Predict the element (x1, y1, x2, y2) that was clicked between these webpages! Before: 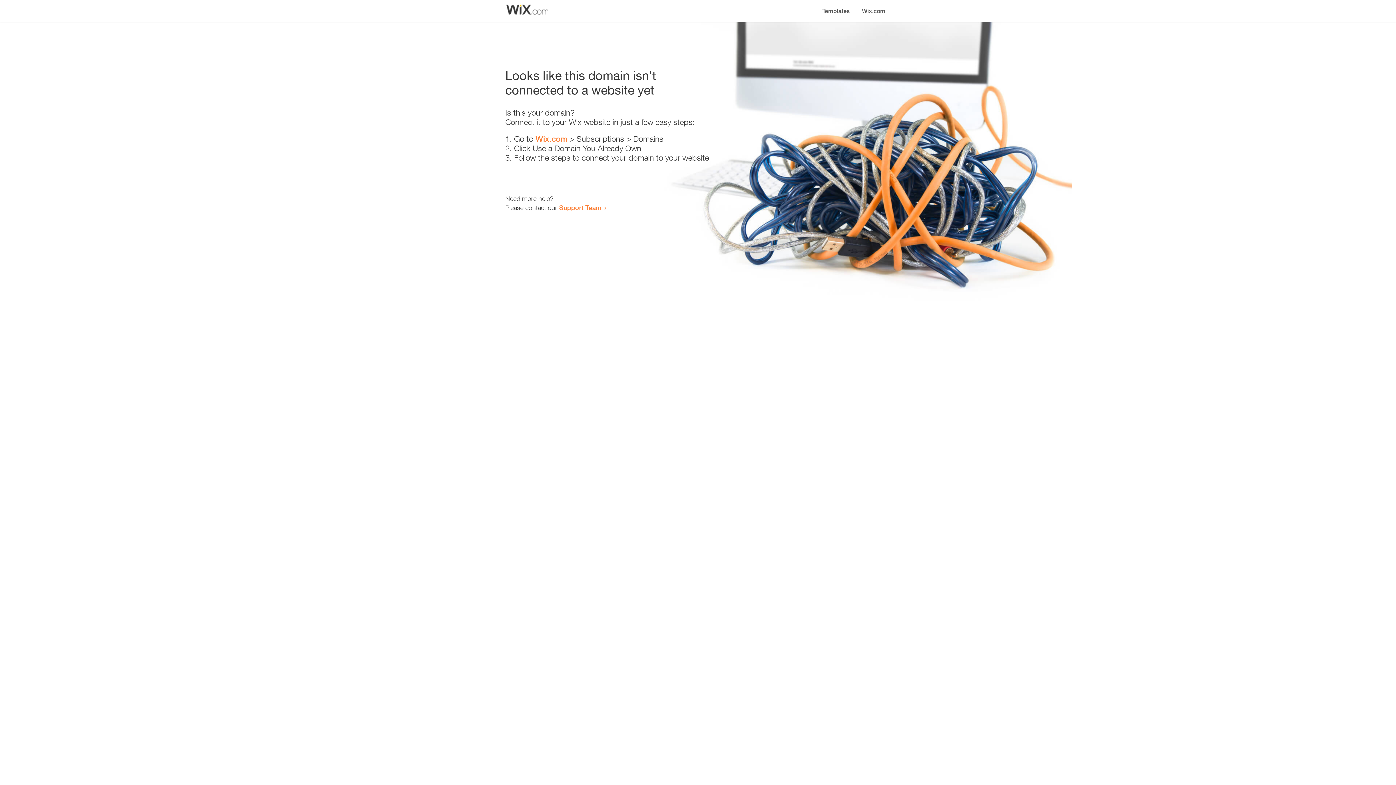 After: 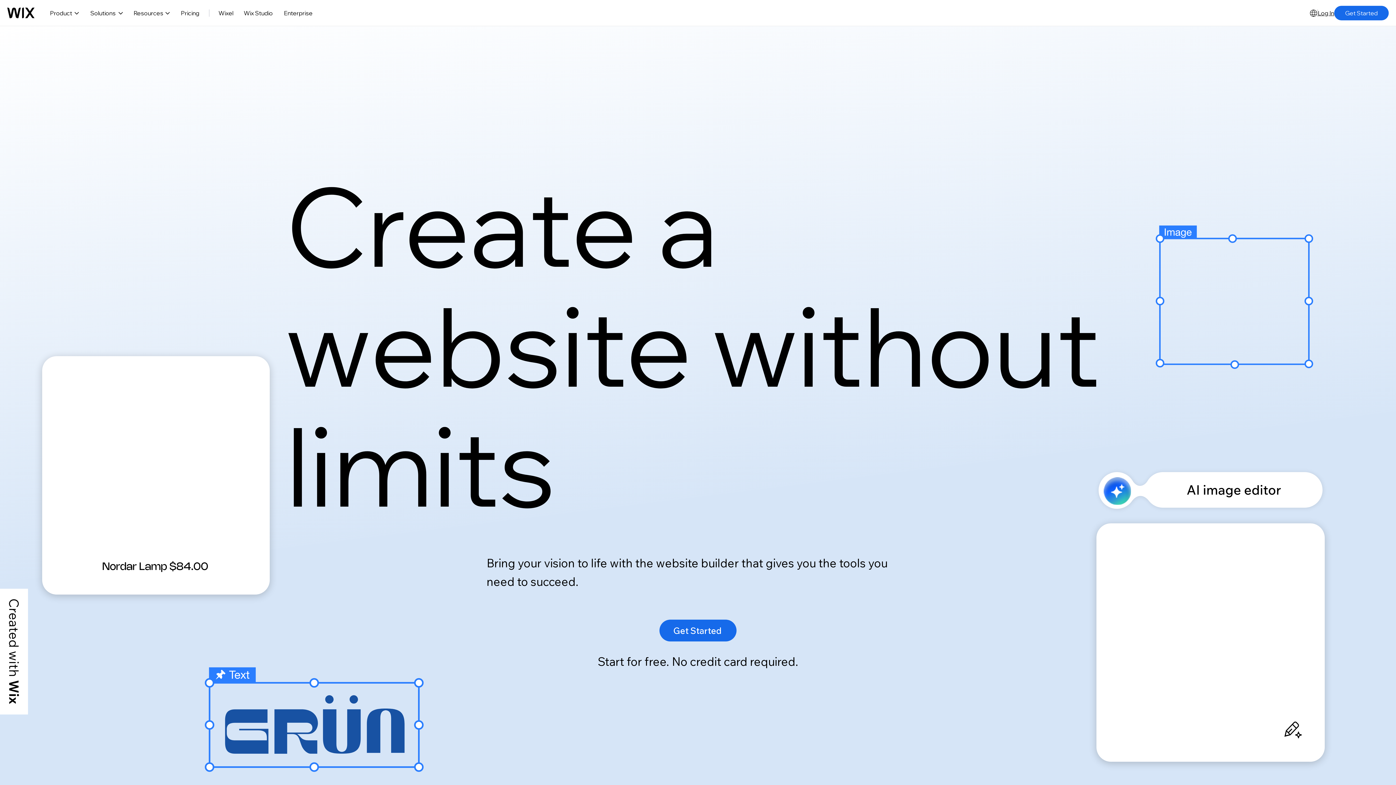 Action: bbox: (856, 0, 890, 14) label: Wix.com